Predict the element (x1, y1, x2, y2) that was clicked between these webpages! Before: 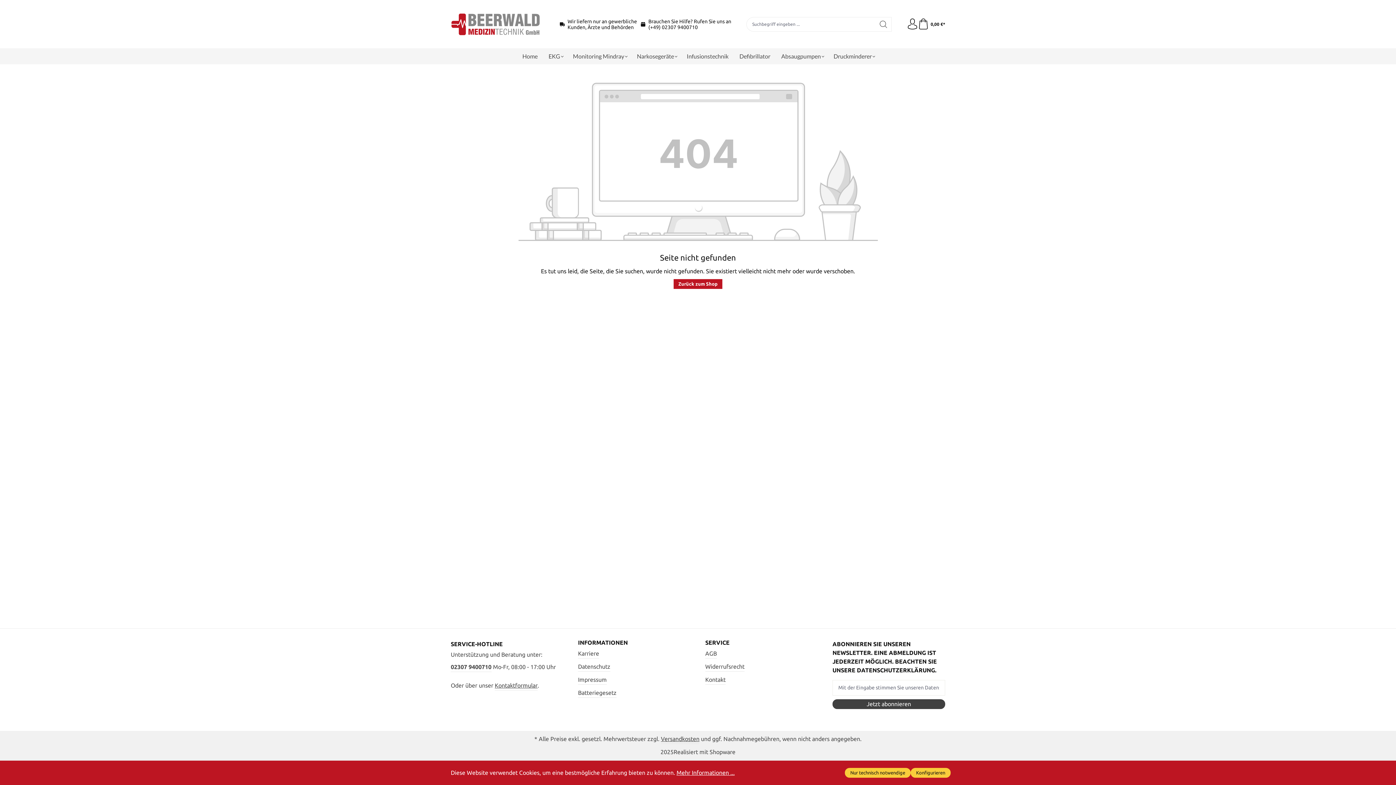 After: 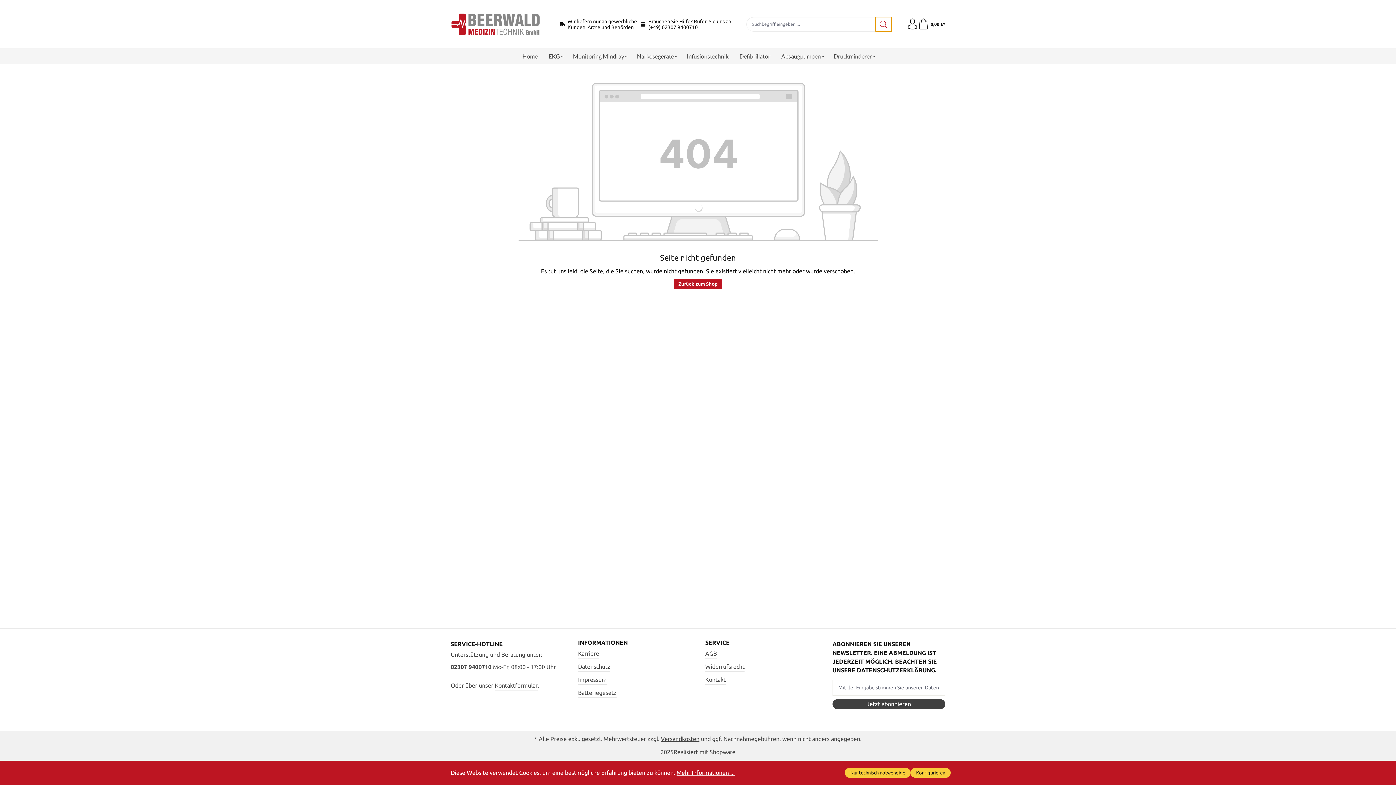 Action: bbox: (875, 16, 892, 31) label: Suchen